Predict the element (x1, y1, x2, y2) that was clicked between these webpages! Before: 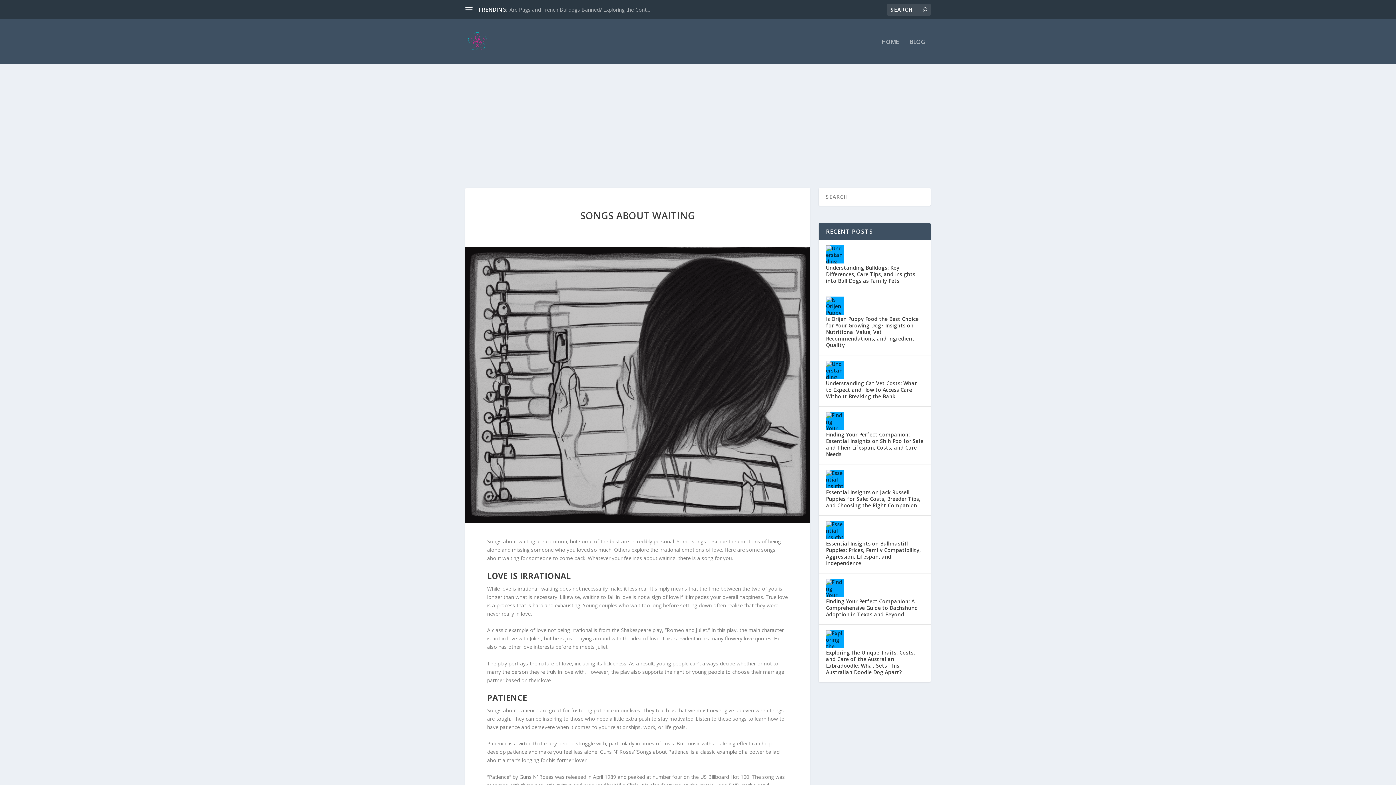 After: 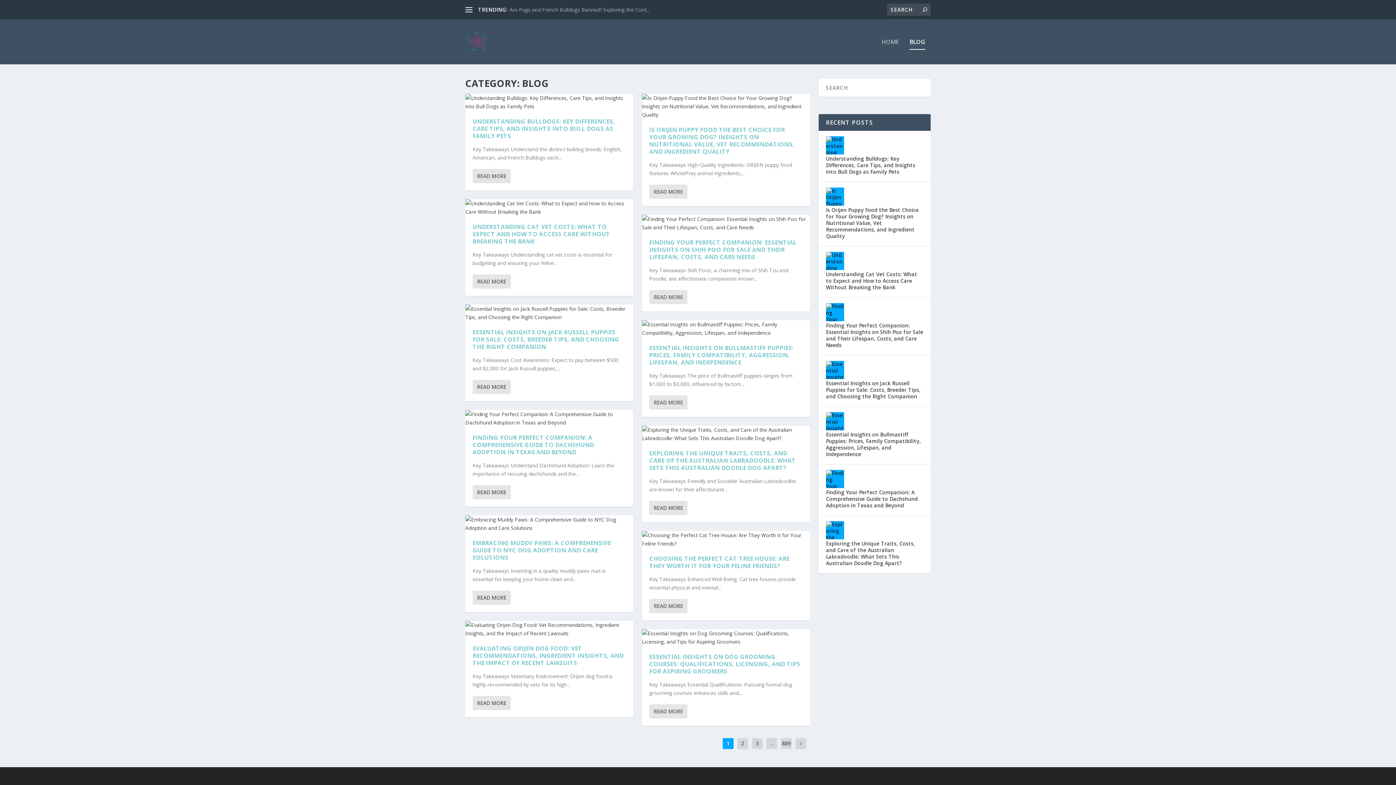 Action: bbox: (909, 38, 925, 64) label: BLOG